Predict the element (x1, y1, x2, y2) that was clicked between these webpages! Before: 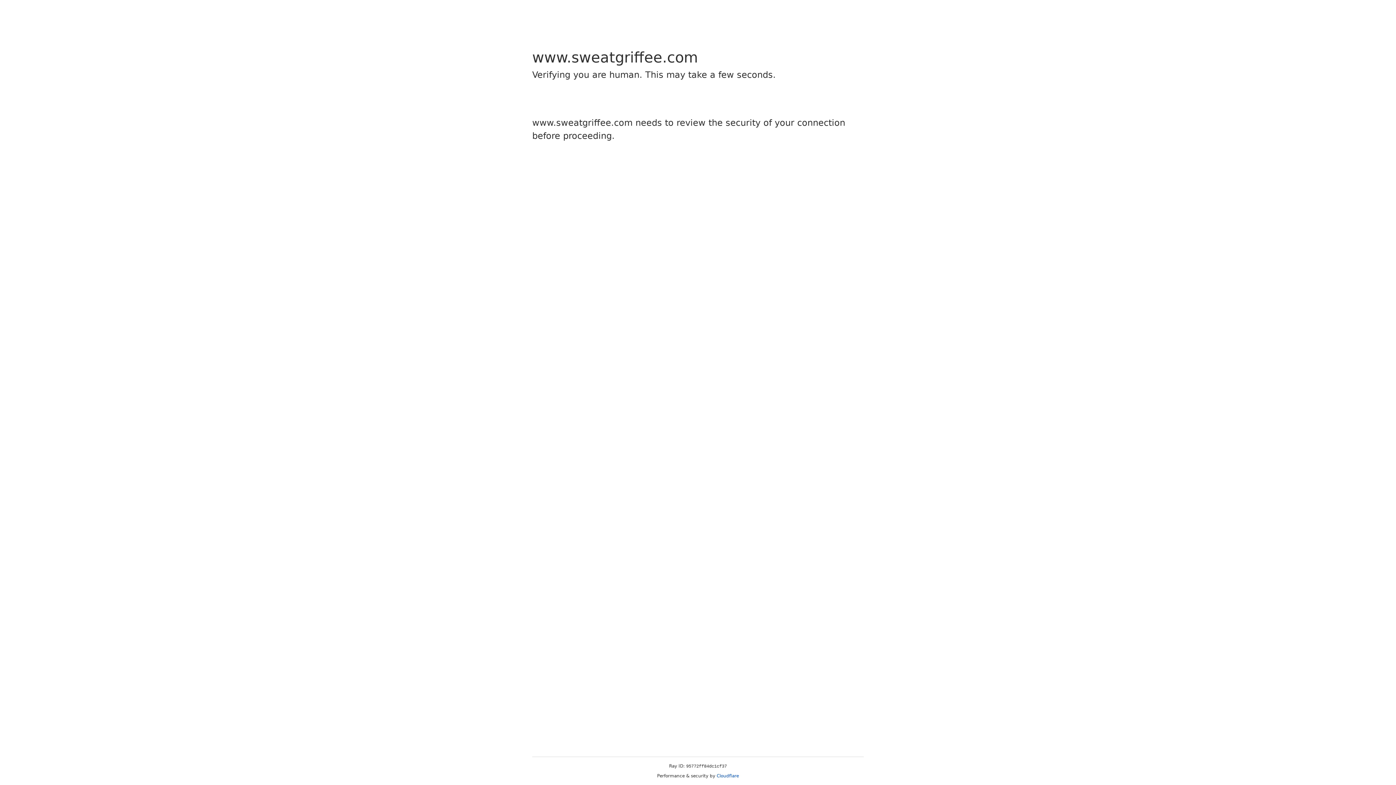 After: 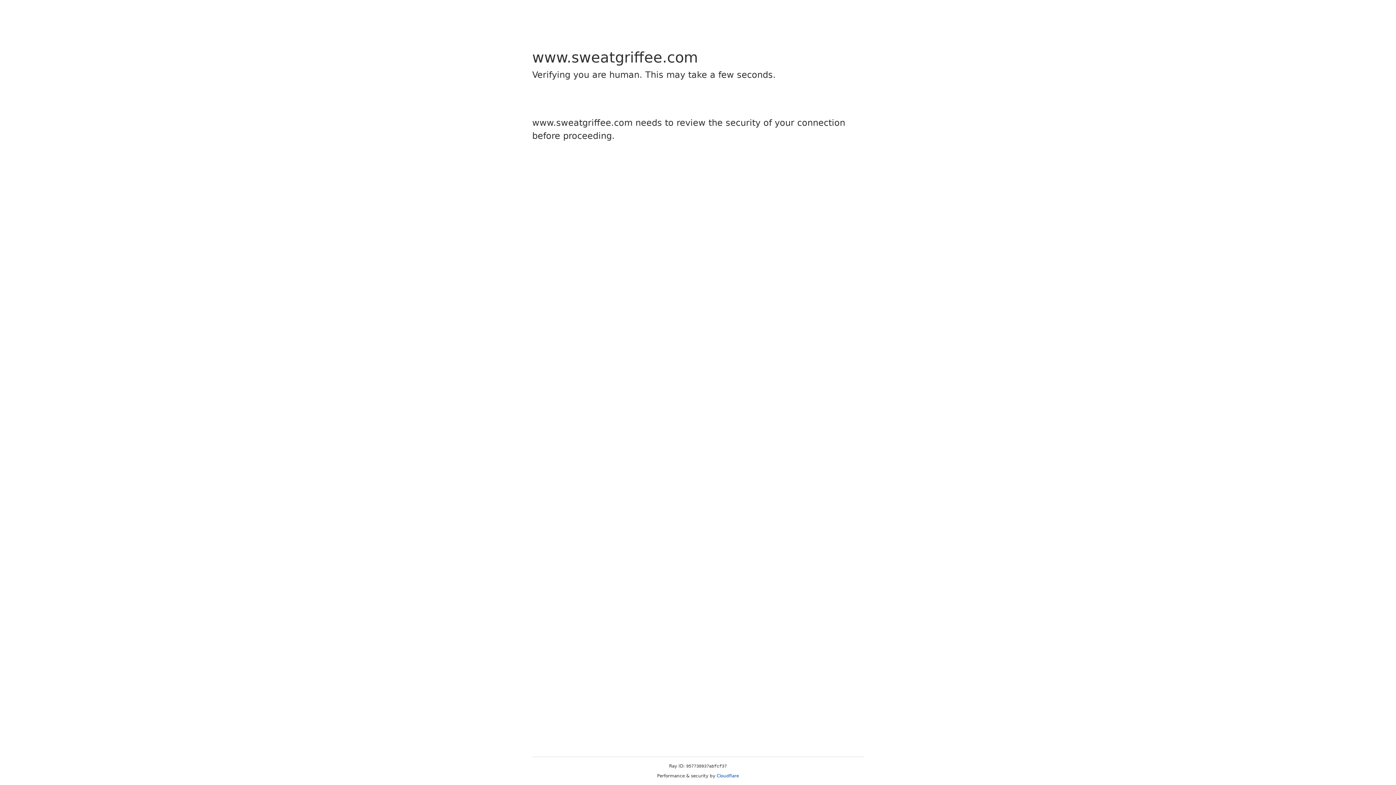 Action: label: Cloudflare bbox: (716, 773, 739, 778)